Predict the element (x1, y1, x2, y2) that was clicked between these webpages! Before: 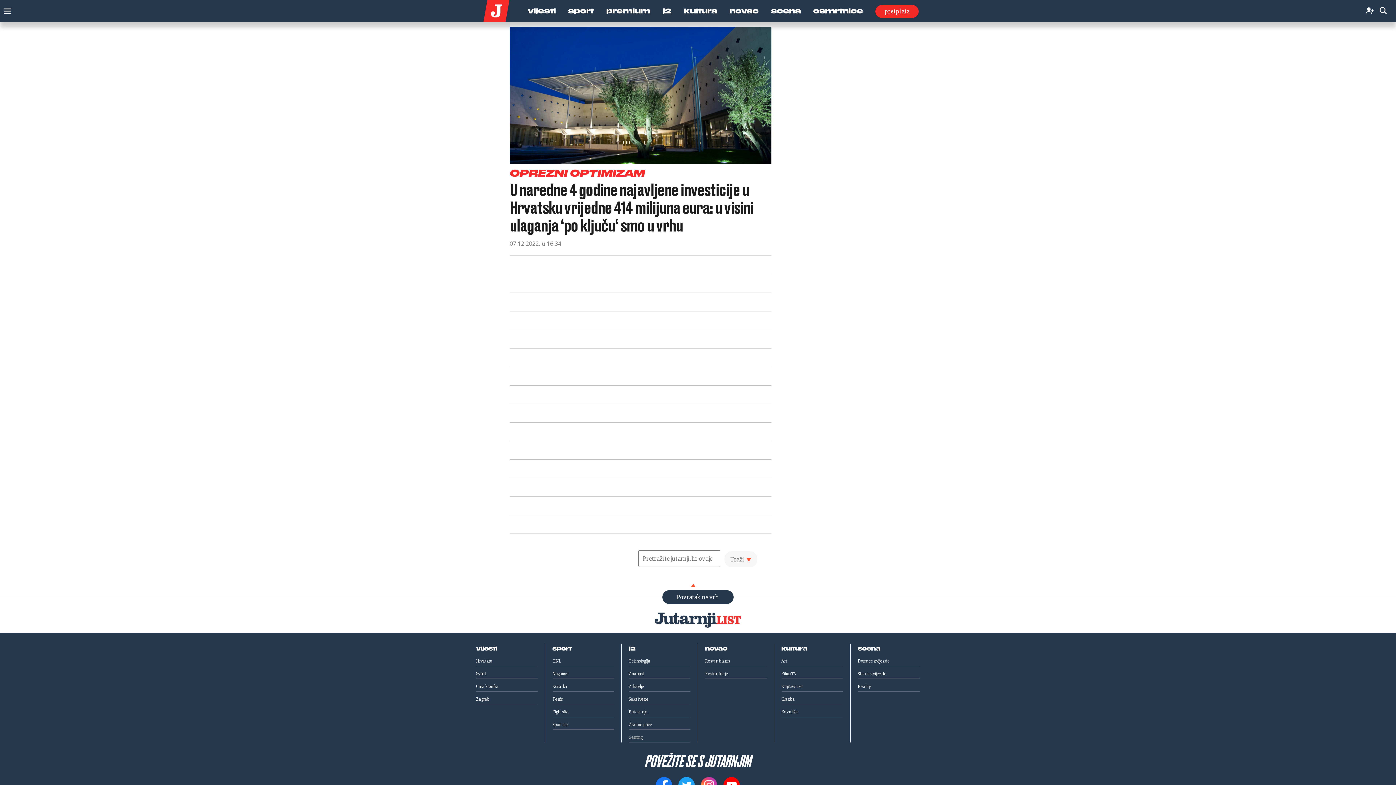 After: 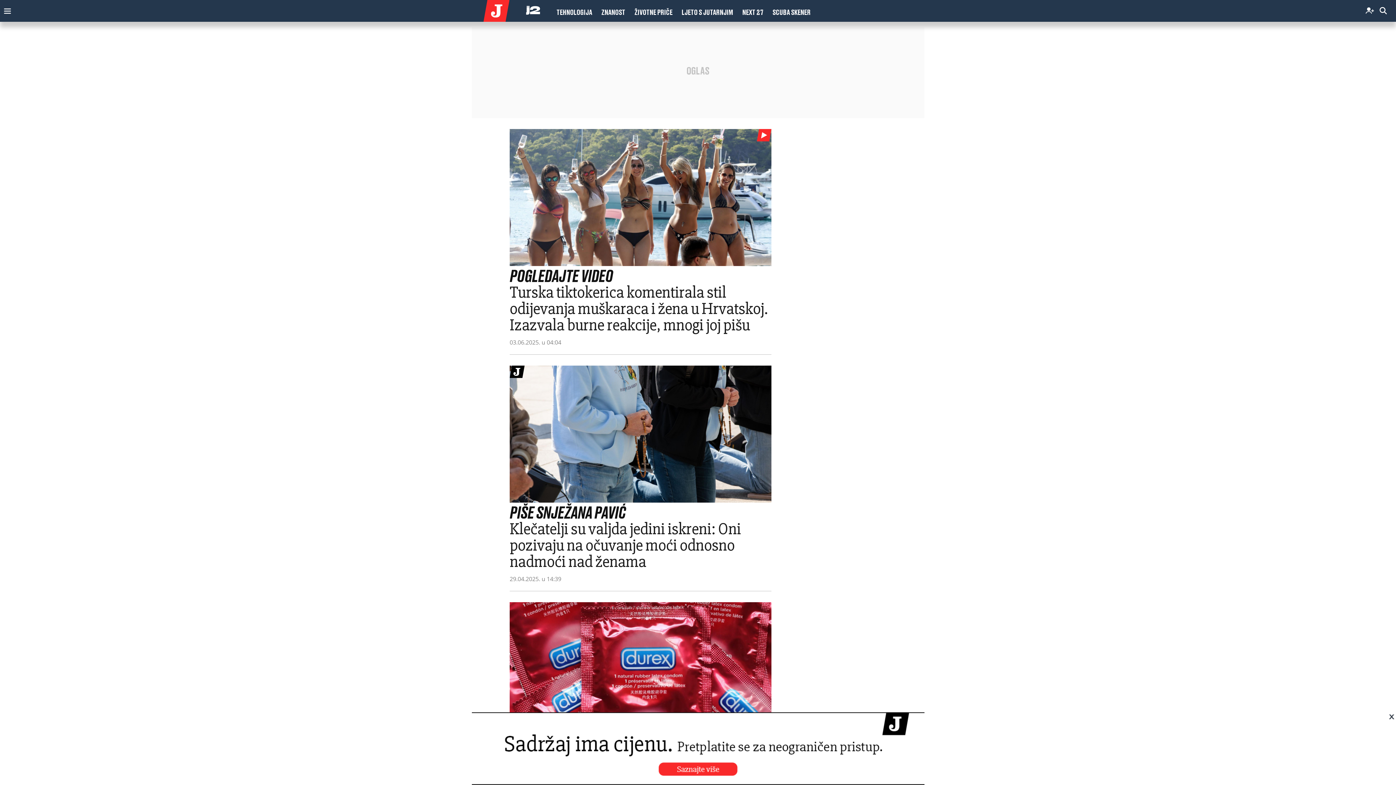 Action: bbox: (628, 696, 648, 702) label: Seks i veze